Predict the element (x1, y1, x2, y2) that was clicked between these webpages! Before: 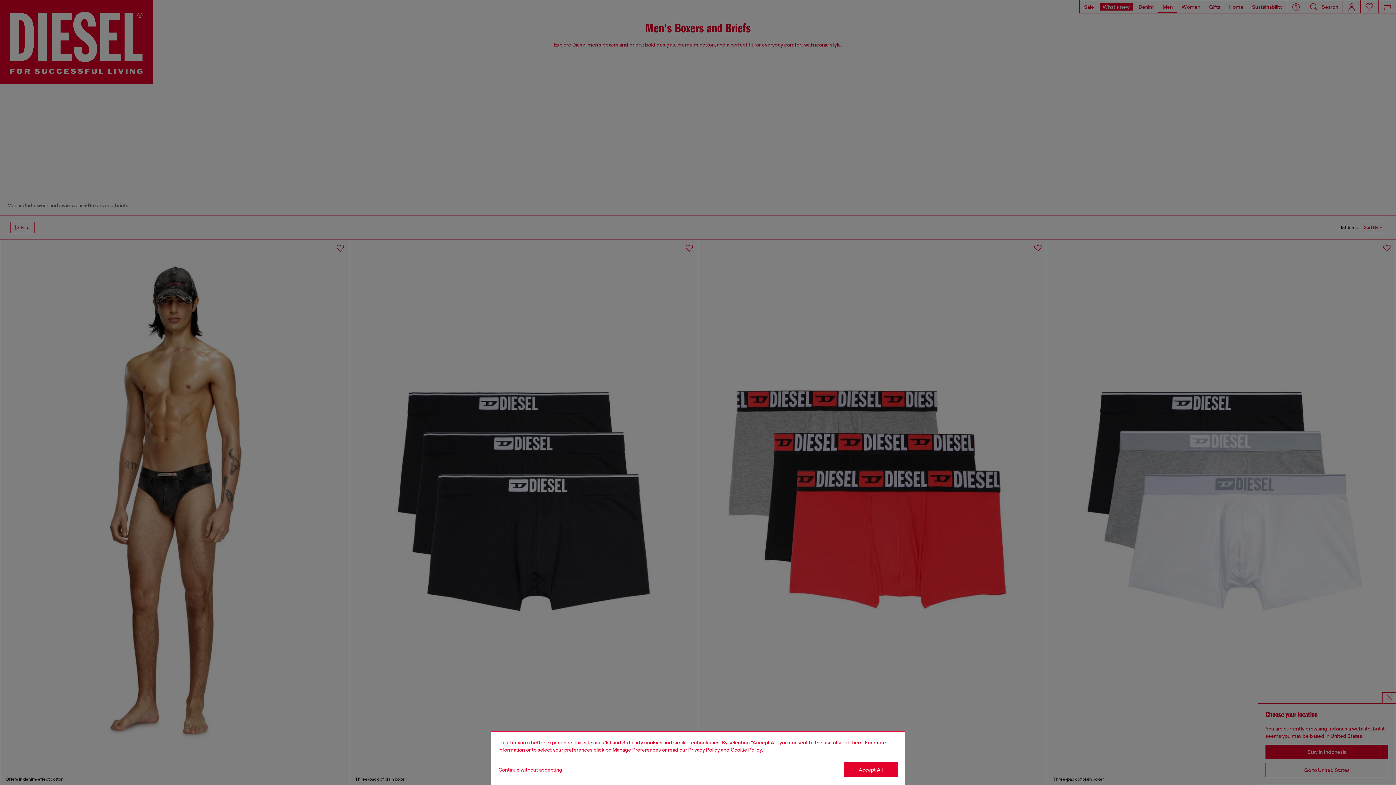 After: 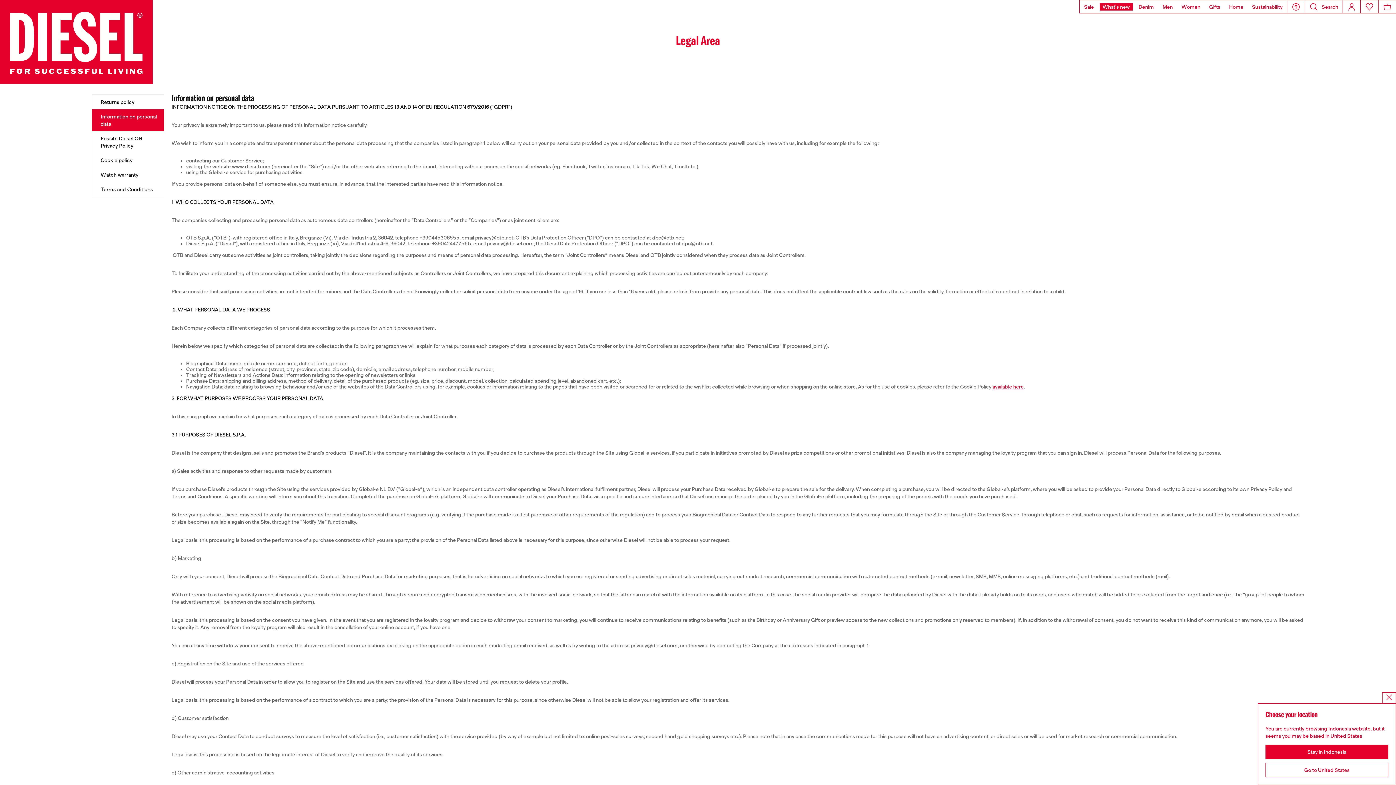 Action: label: privacy Policy bbox: (688, 747, 720, 753)